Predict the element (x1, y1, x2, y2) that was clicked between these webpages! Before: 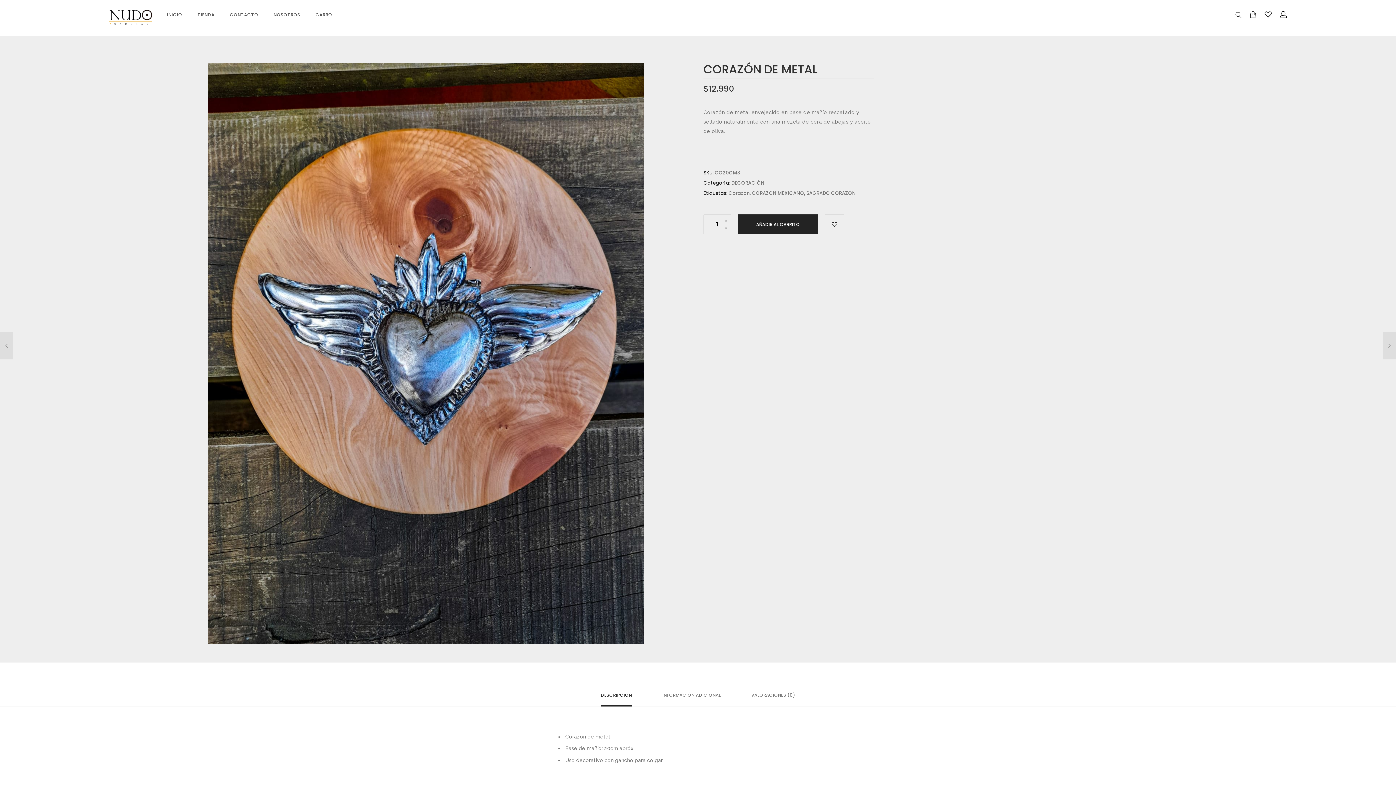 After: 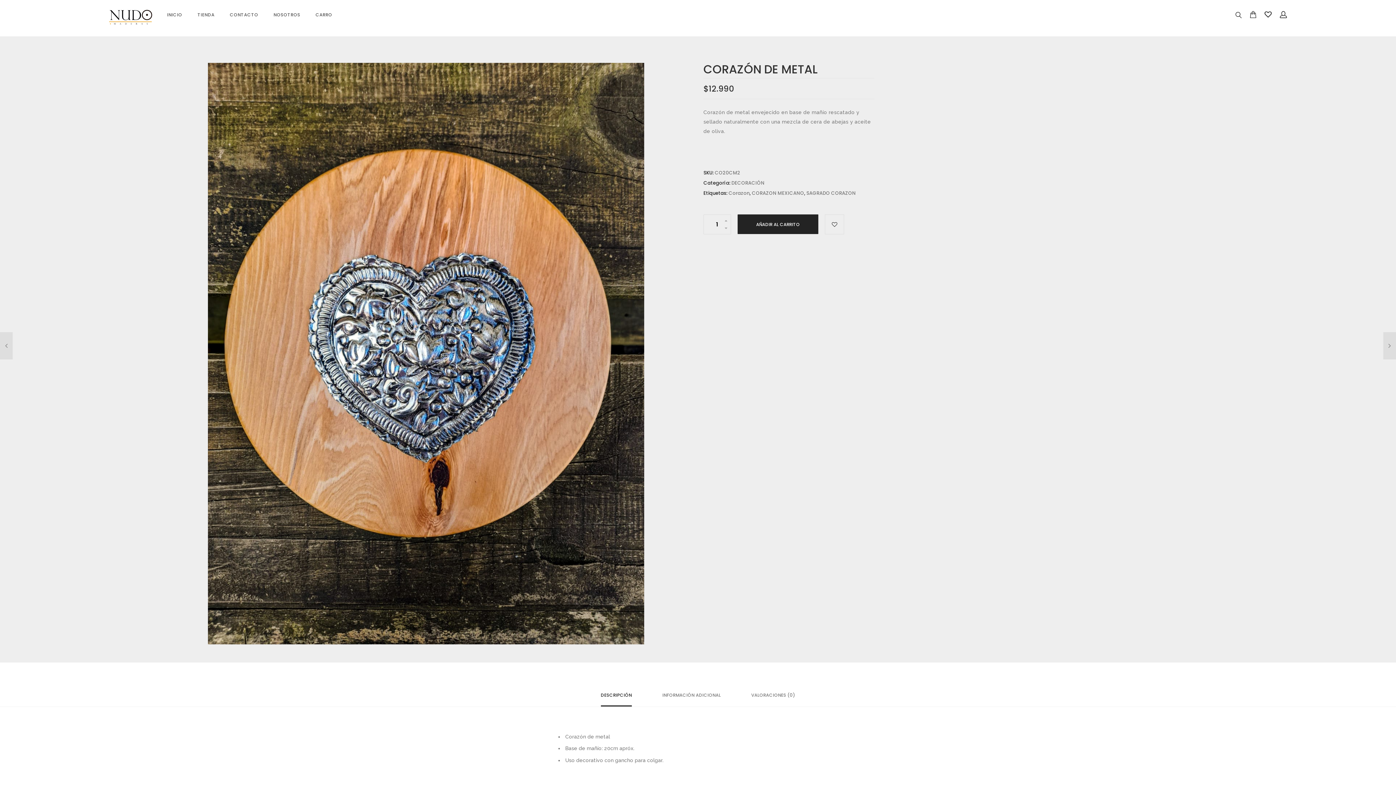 Action: bbox: (1383, 332, 1396, 359)